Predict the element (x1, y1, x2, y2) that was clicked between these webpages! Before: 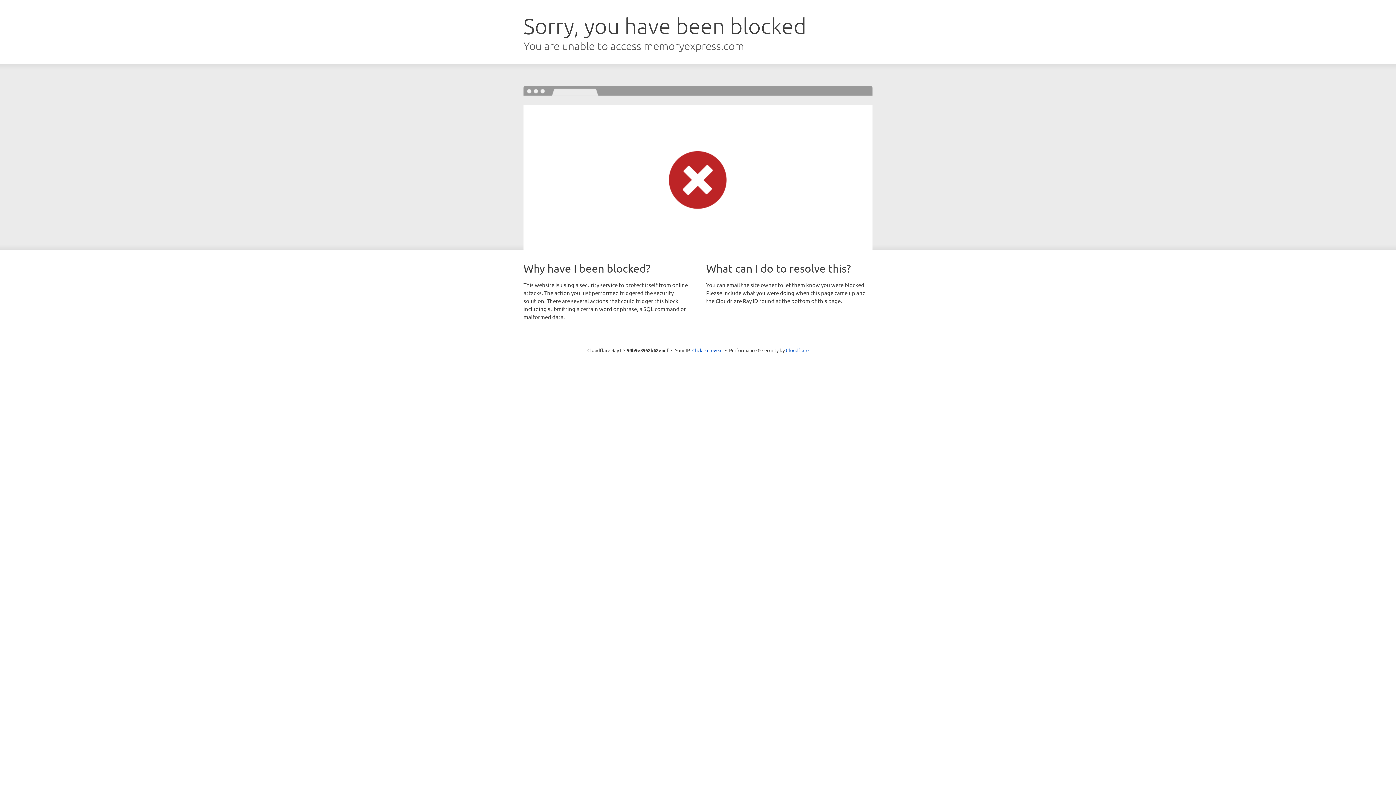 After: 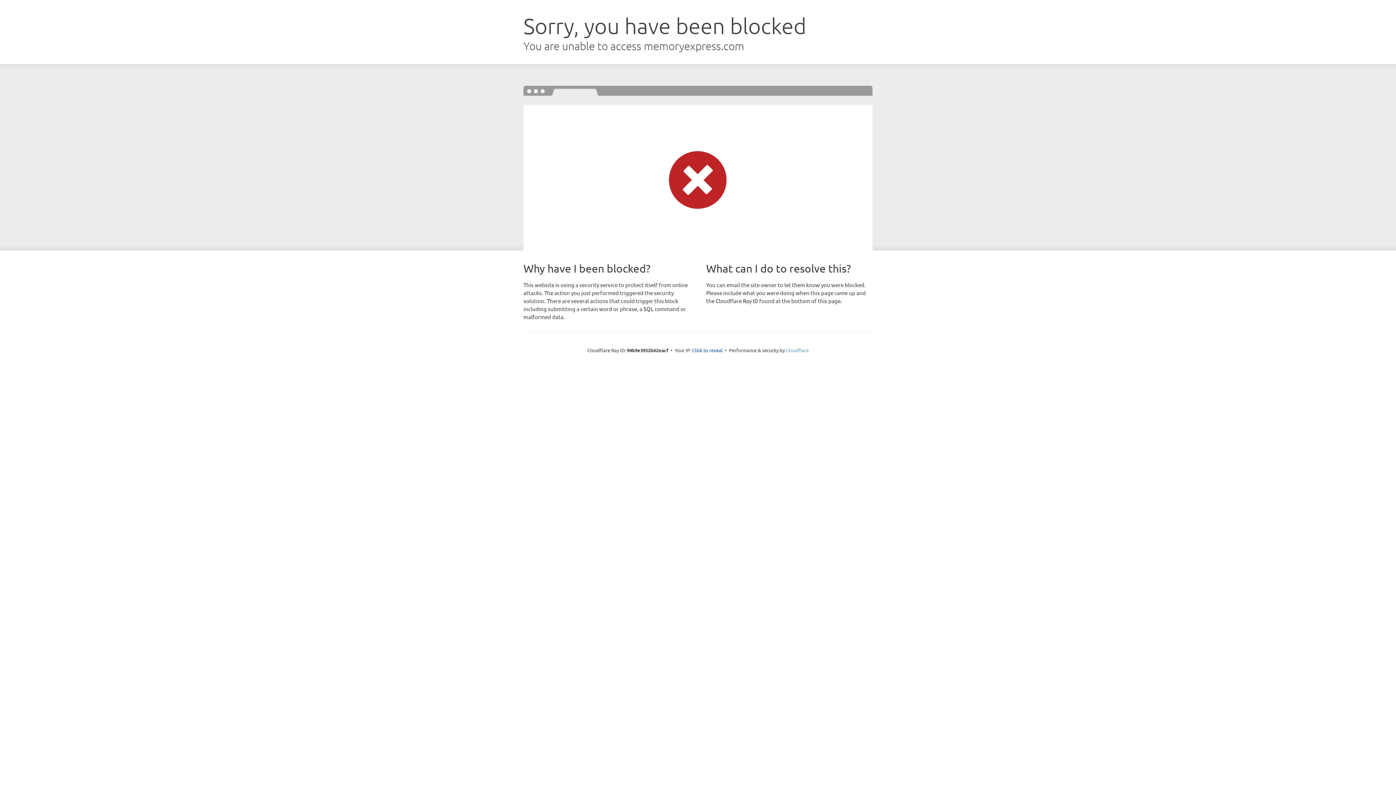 Action: bbox: (786, 347, 808, 353) label: Cloudflare